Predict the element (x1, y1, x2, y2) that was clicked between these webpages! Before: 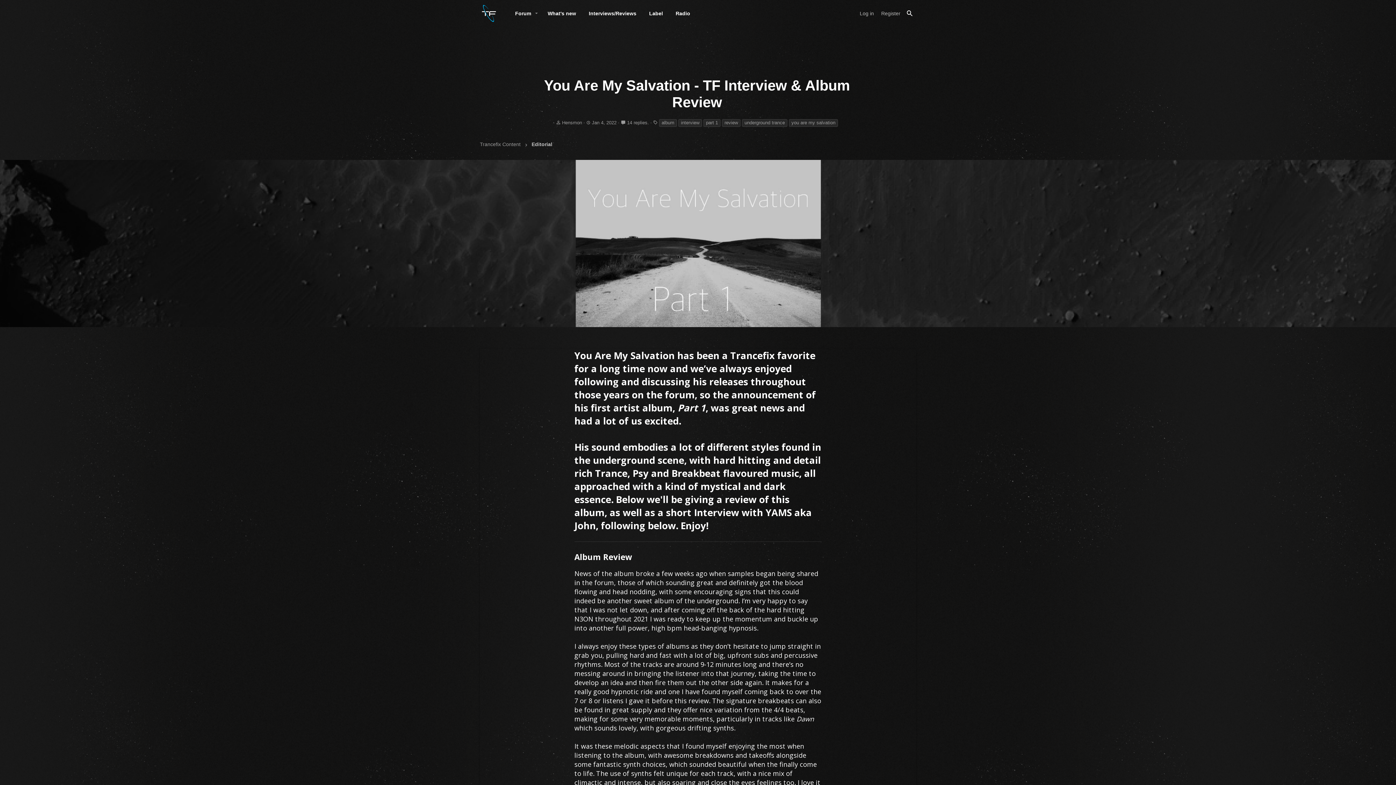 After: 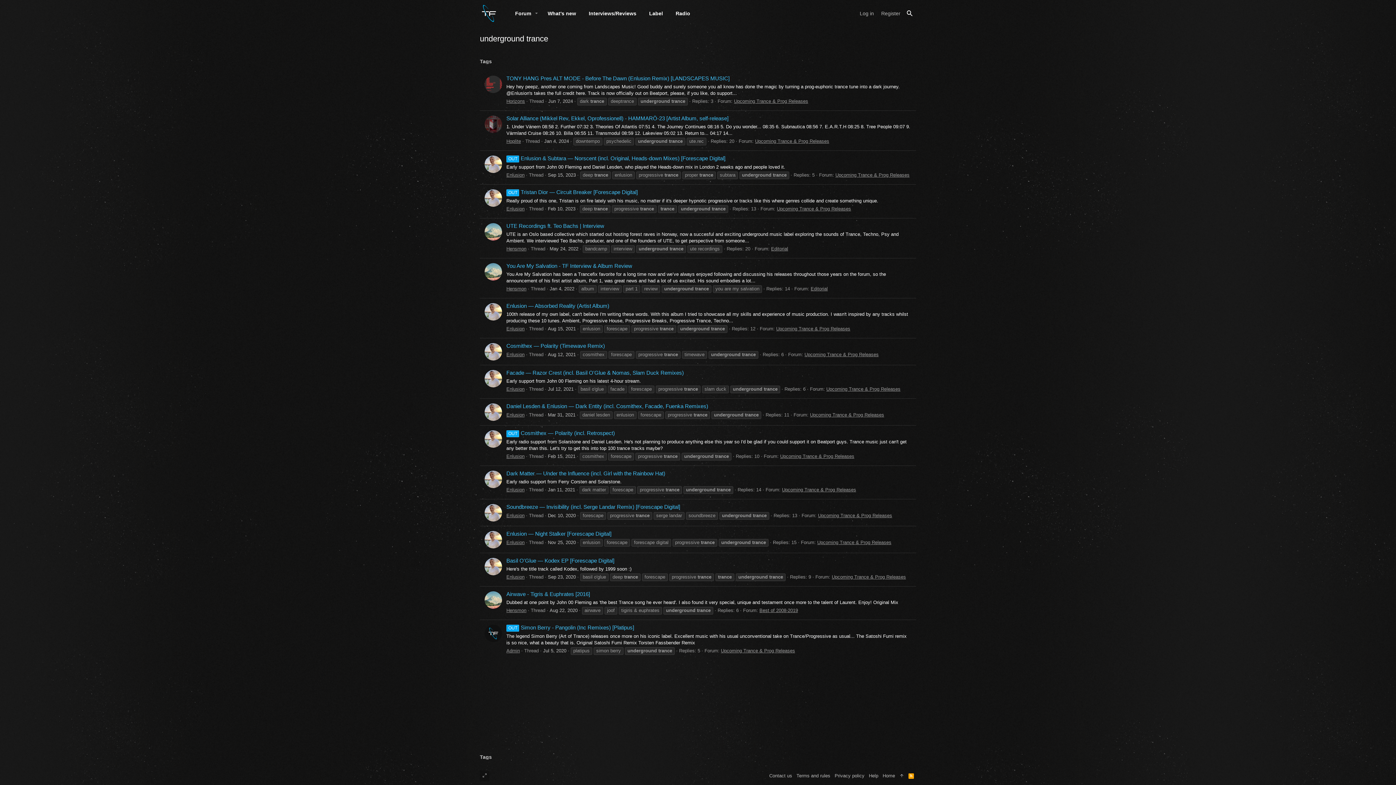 Action: bbox: (742, 119, 787, 126) label: underground trance